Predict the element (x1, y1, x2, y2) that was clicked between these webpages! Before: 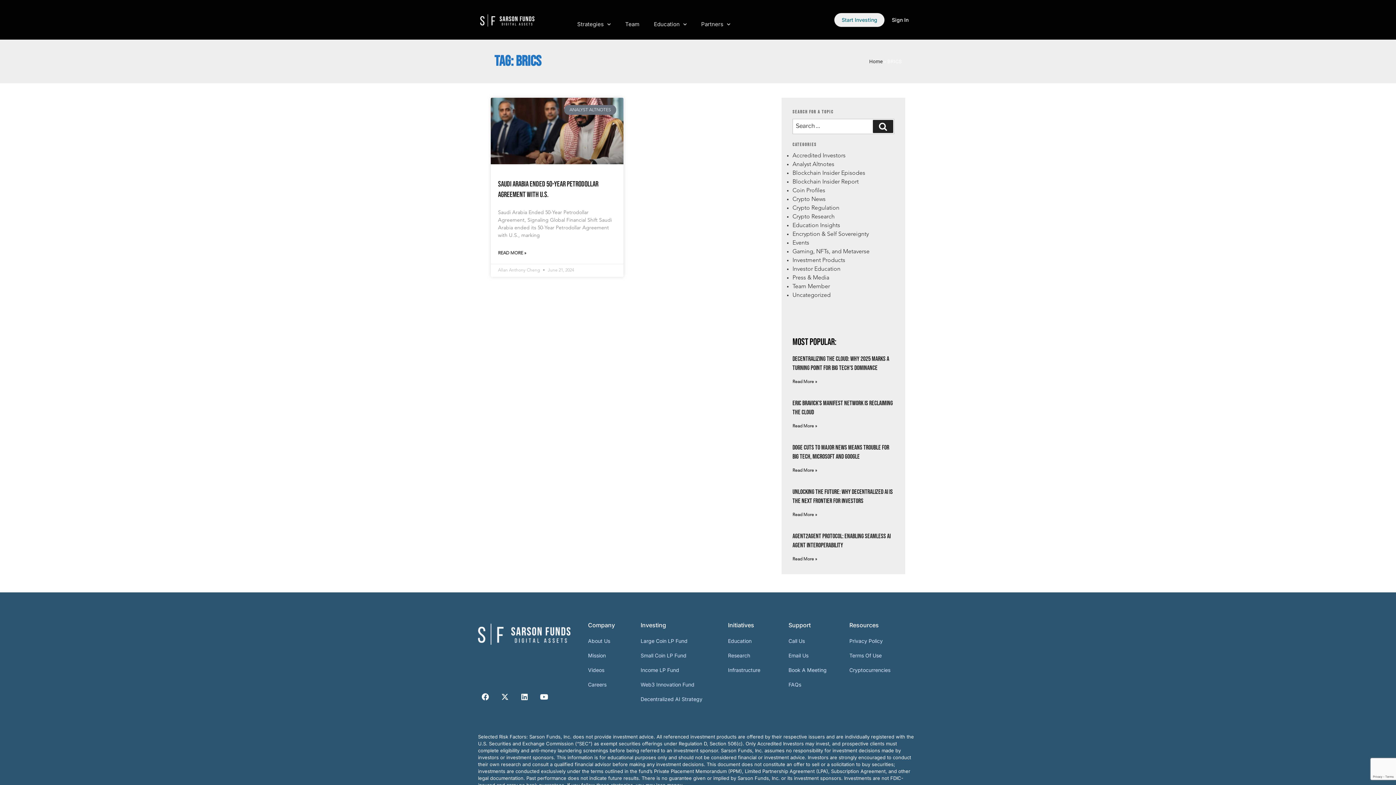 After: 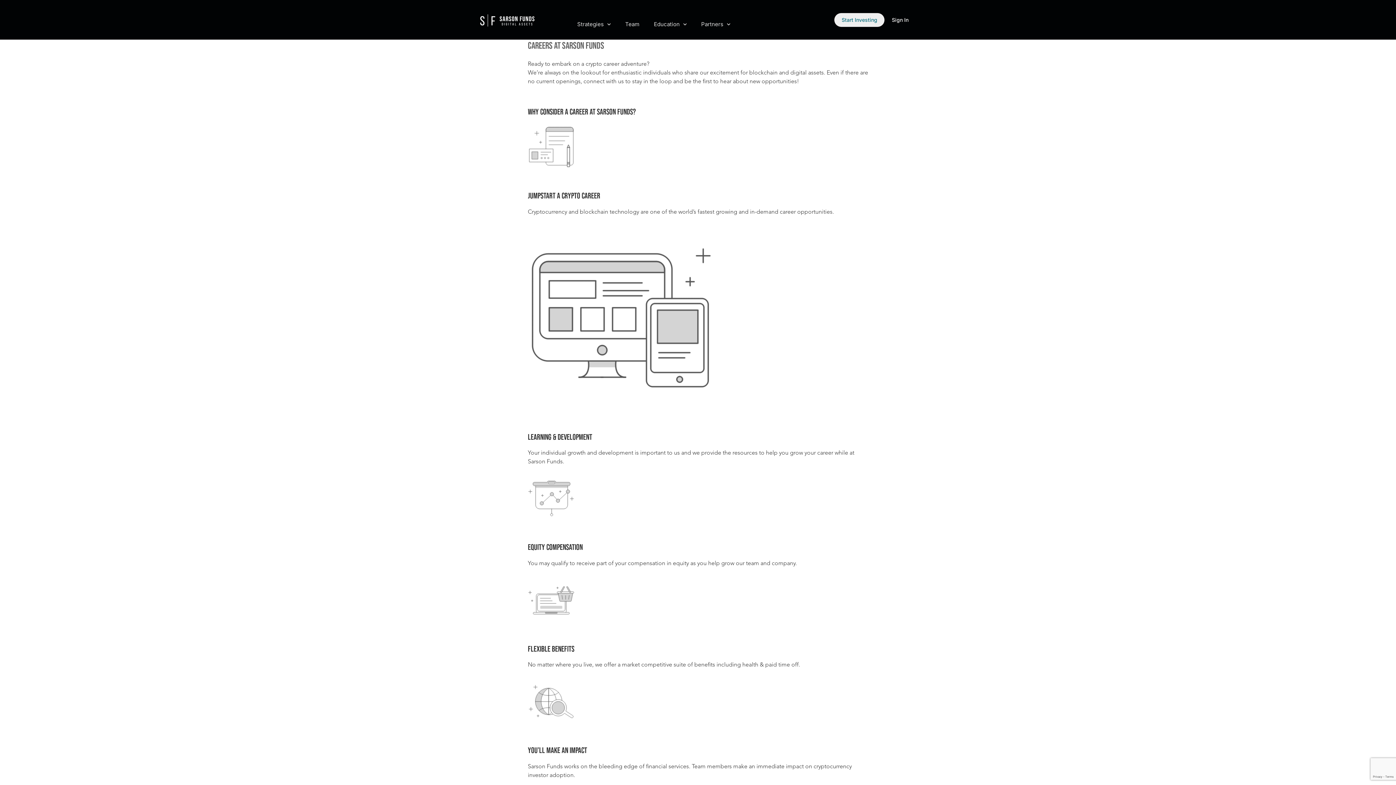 Action: label: Careers bbox: (588, 679, 633, 690)